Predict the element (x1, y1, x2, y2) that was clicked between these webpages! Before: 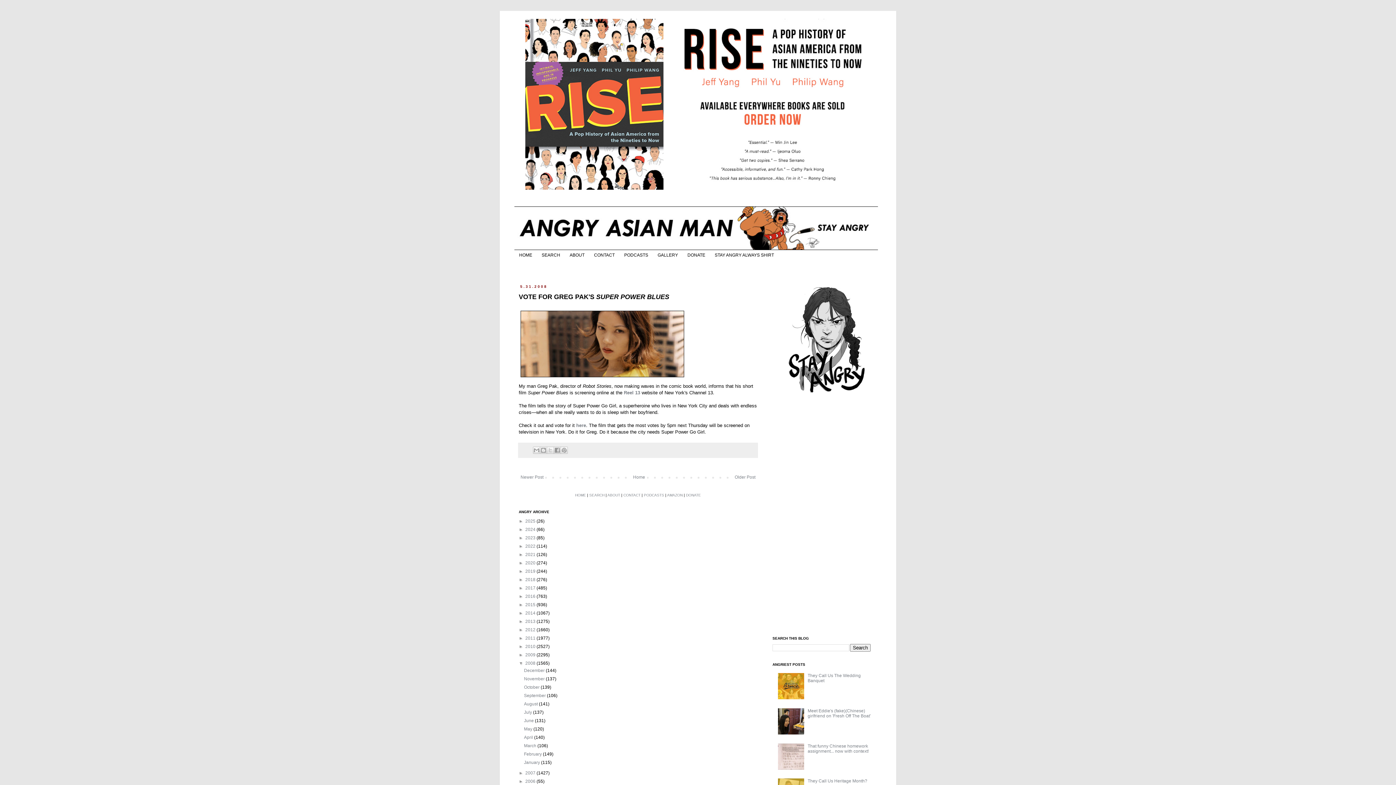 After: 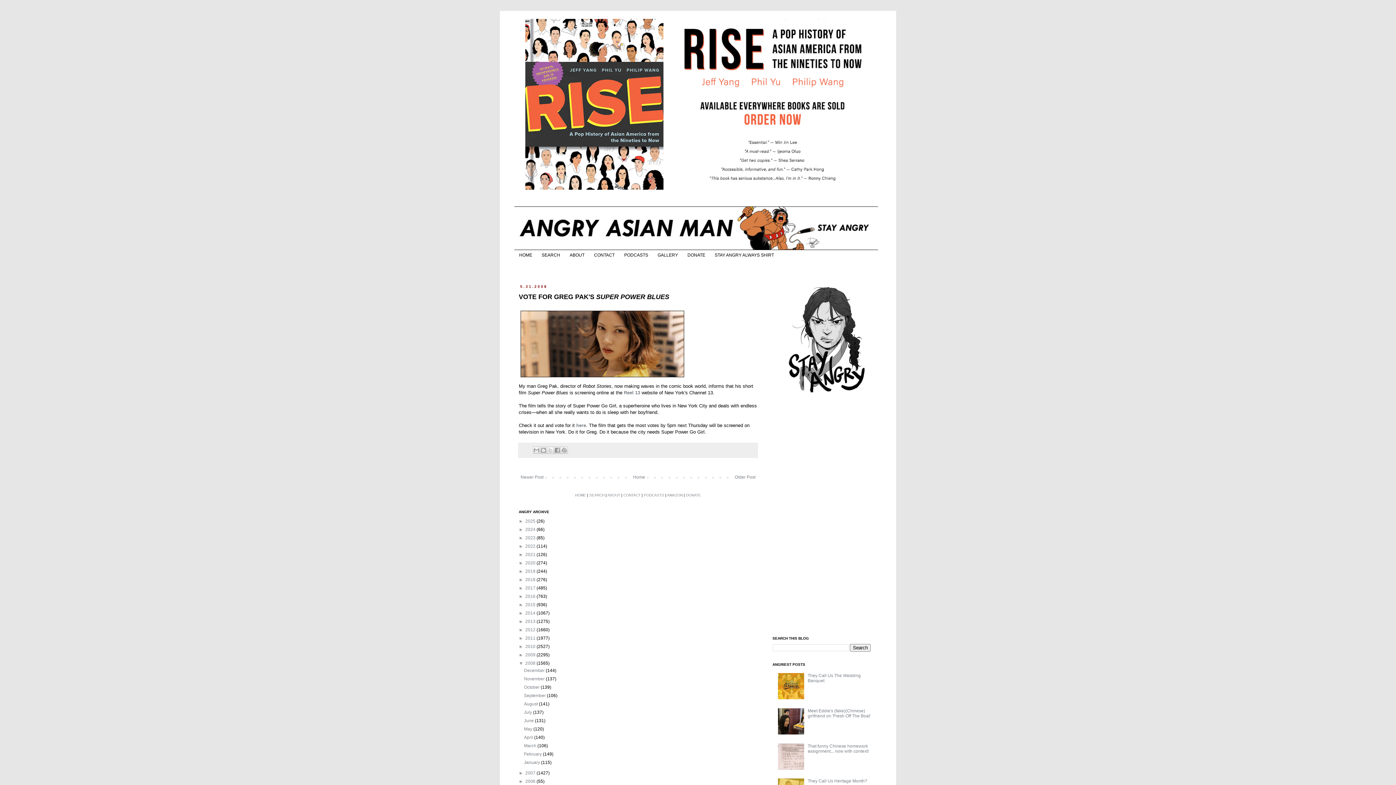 Action: bbox: (778, 730, 806, 735)